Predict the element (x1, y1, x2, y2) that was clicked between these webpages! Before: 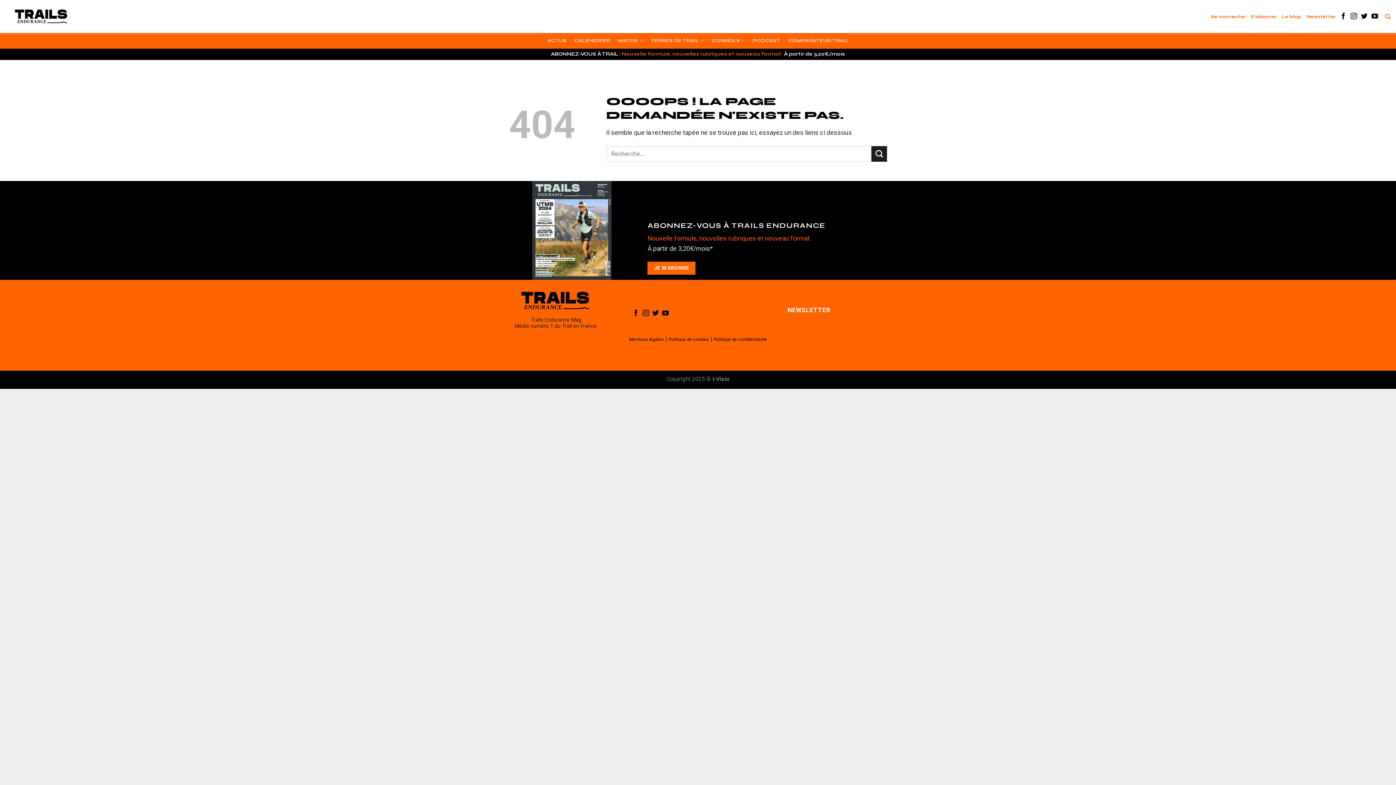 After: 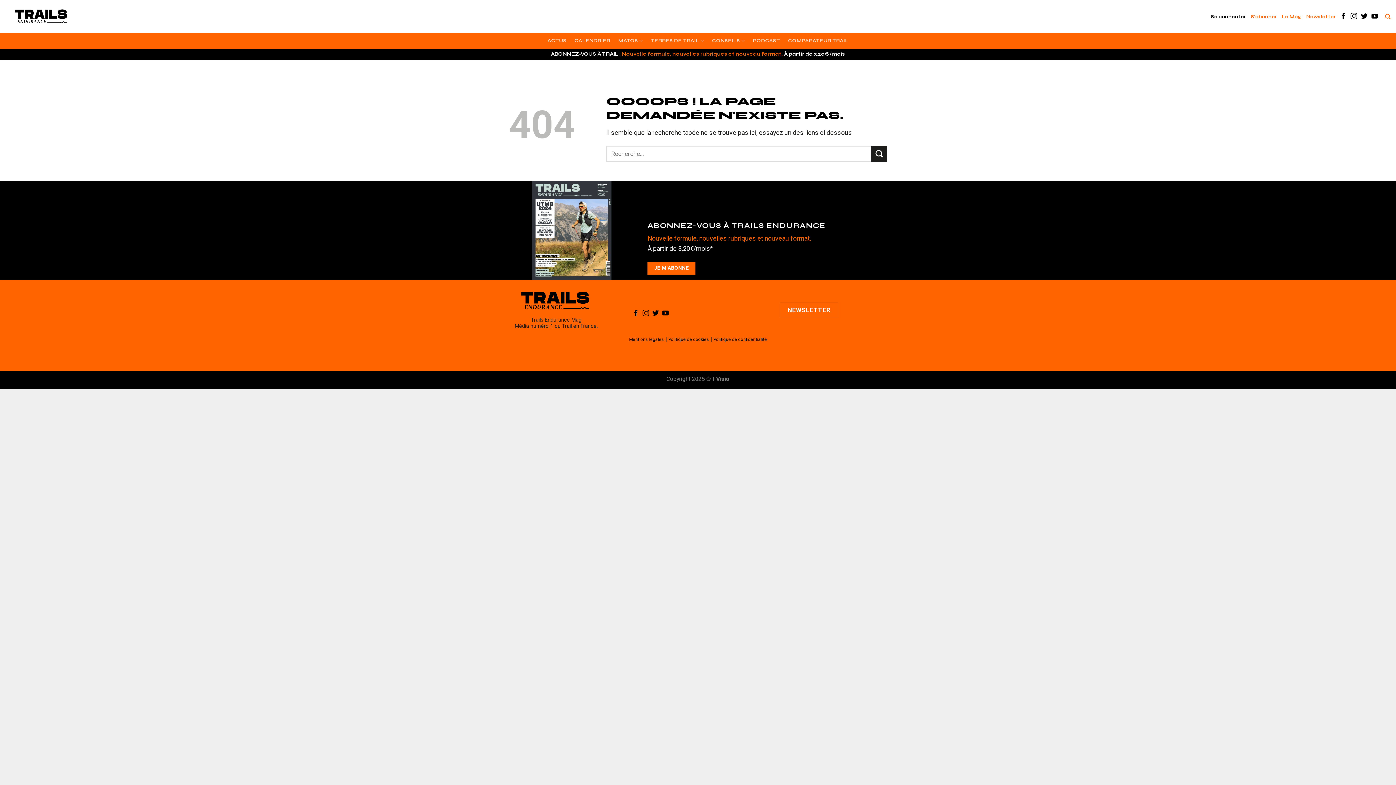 Action: label: Se connecter bbox: (1211, 10, 1246, 23)